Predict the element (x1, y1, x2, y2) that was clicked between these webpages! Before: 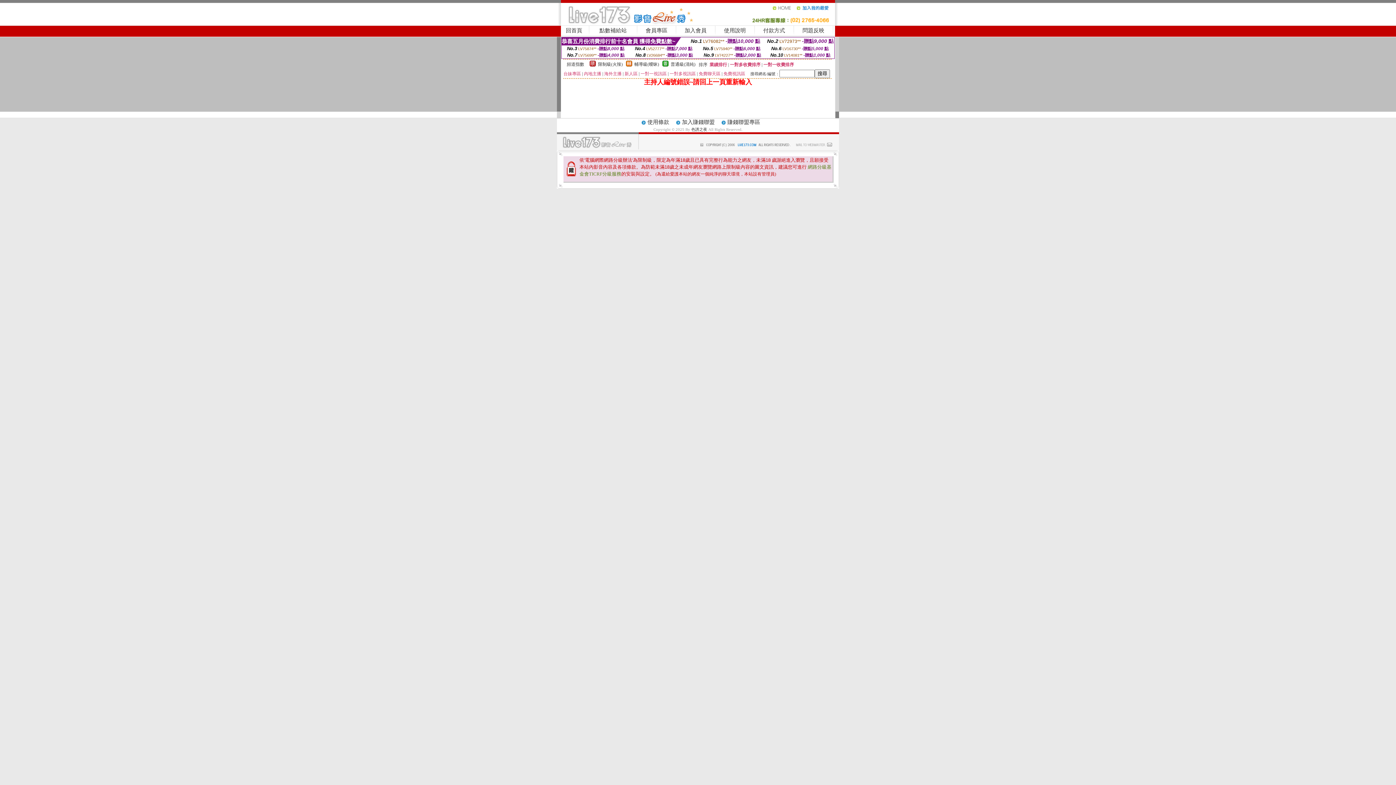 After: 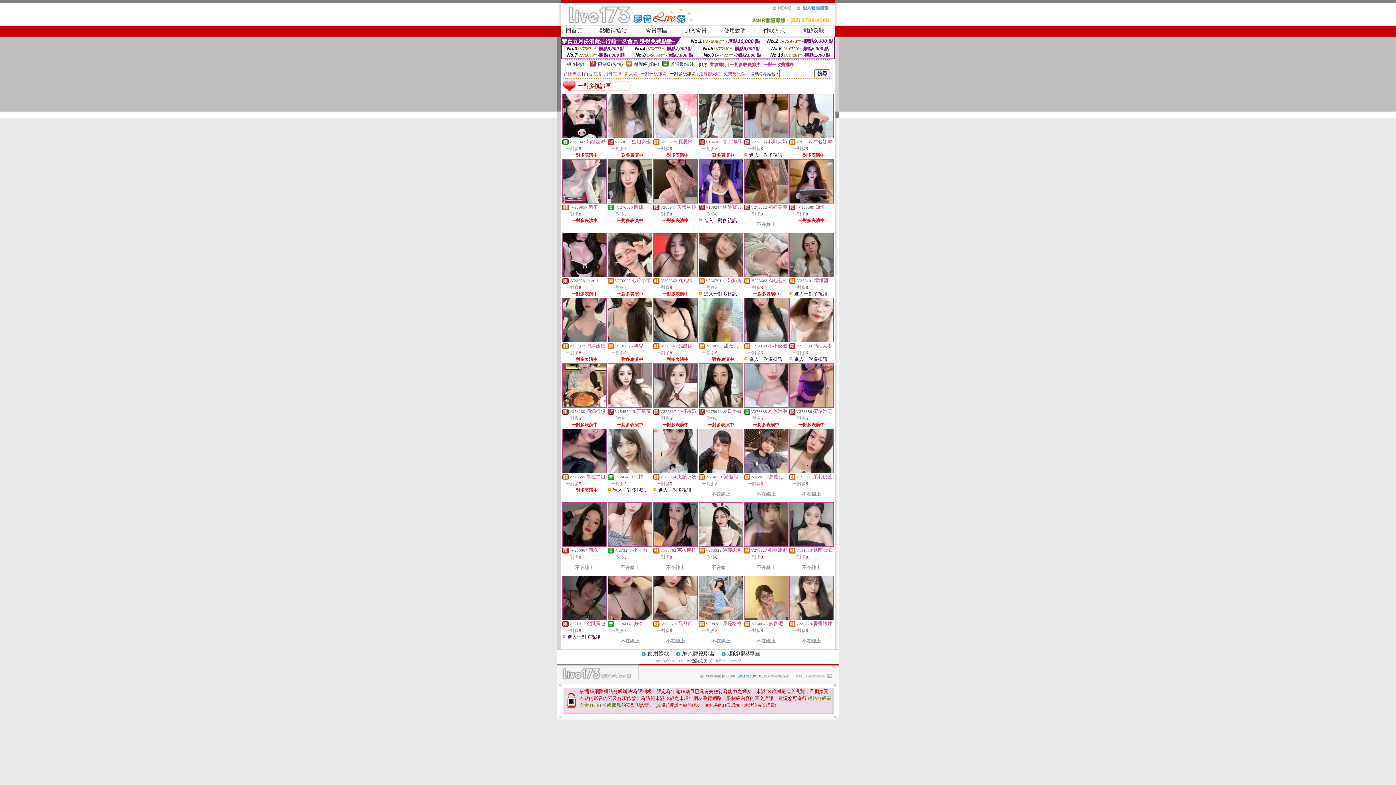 Action: label: 一對多視訊區 bbox: (669, 71, 696, 76)